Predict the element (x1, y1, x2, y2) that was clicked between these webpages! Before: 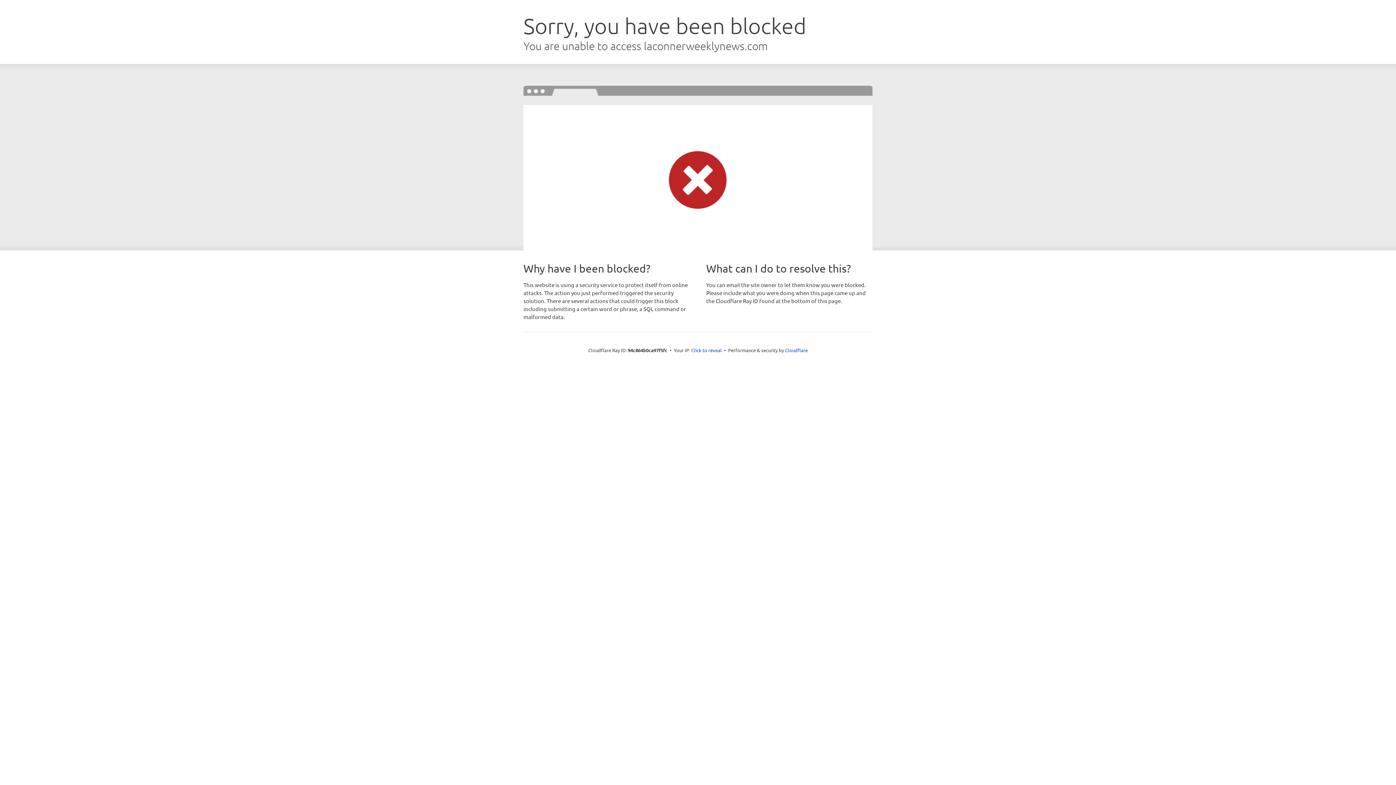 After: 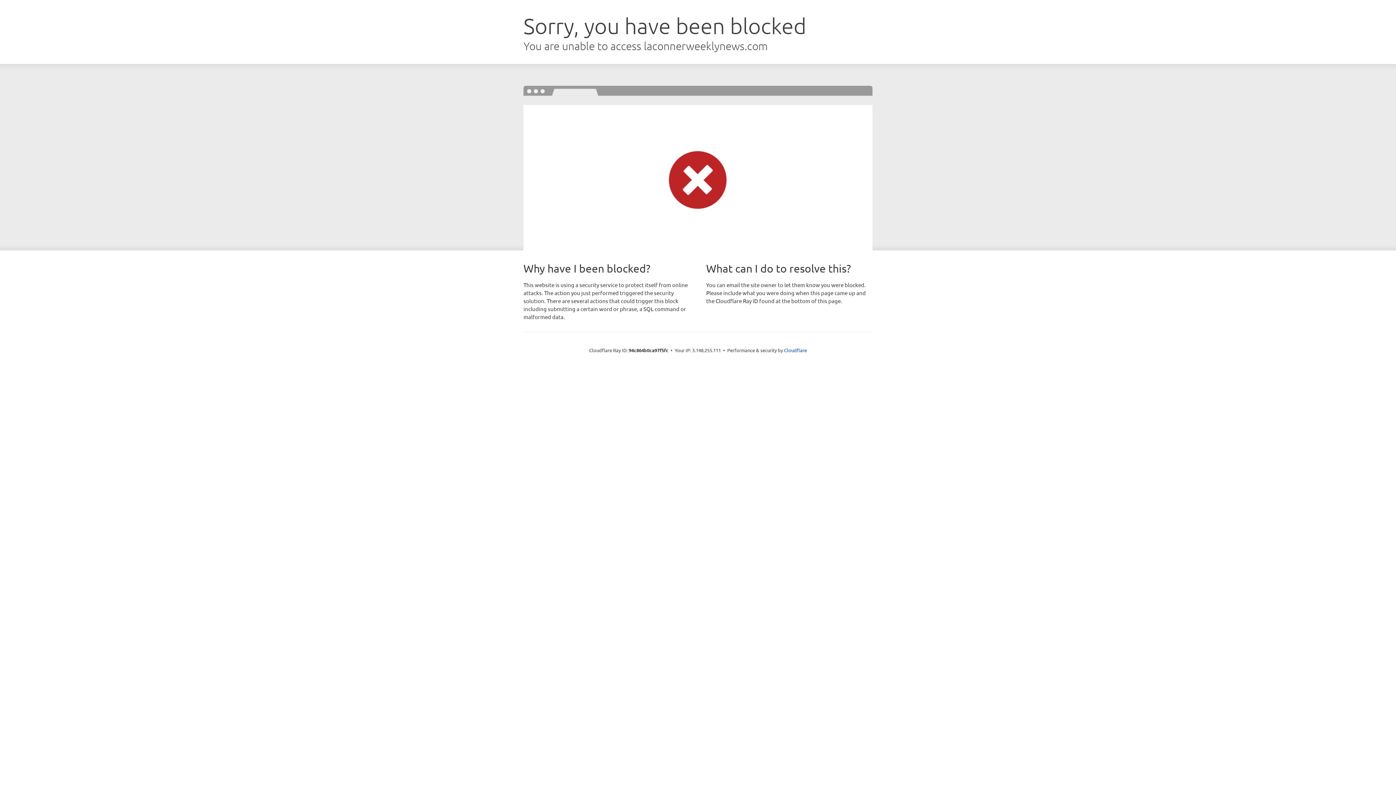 Action: bbox: (691, 346, 722, 353) label: Click to reveal